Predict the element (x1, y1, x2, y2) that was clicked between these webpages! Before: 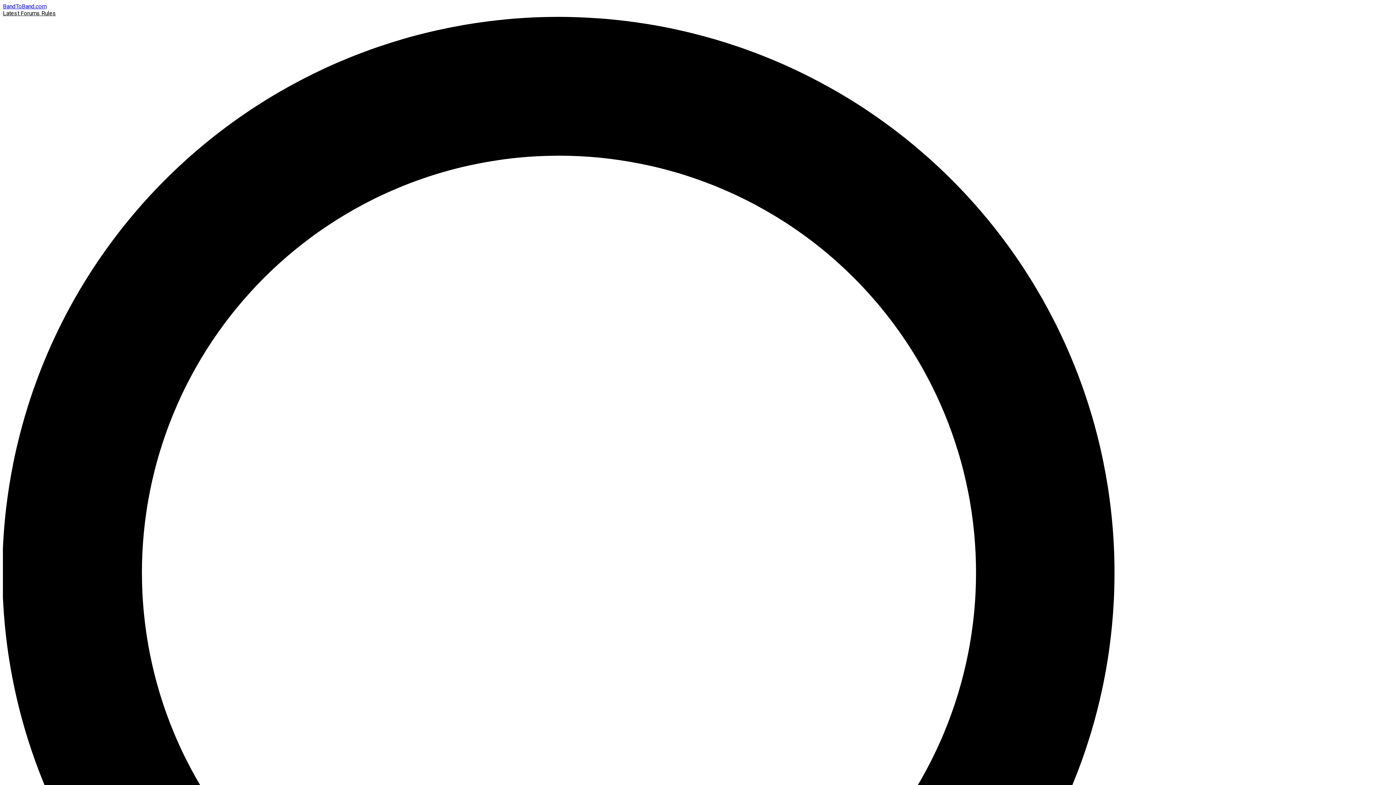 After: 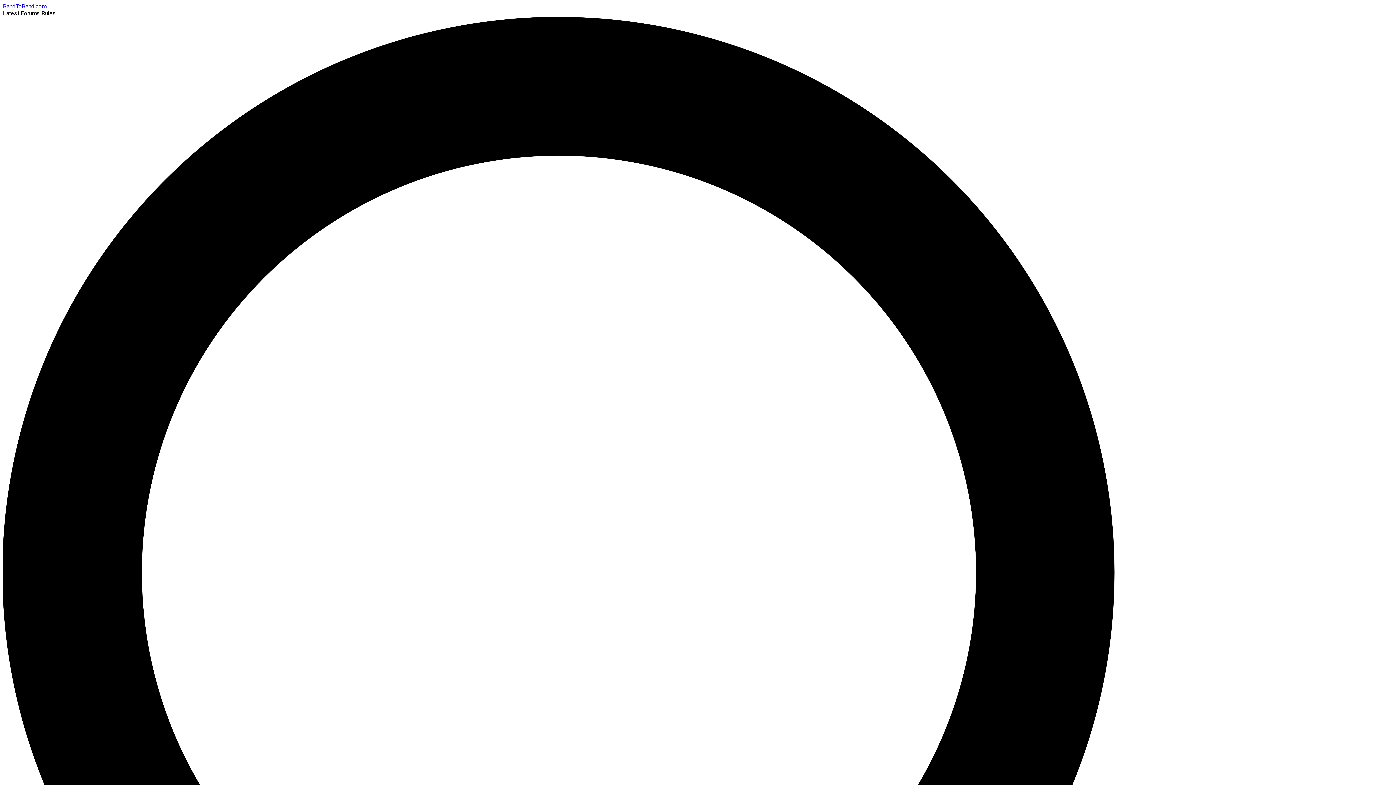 Action: bbox: (41, 9, 56, 16) label: Rules